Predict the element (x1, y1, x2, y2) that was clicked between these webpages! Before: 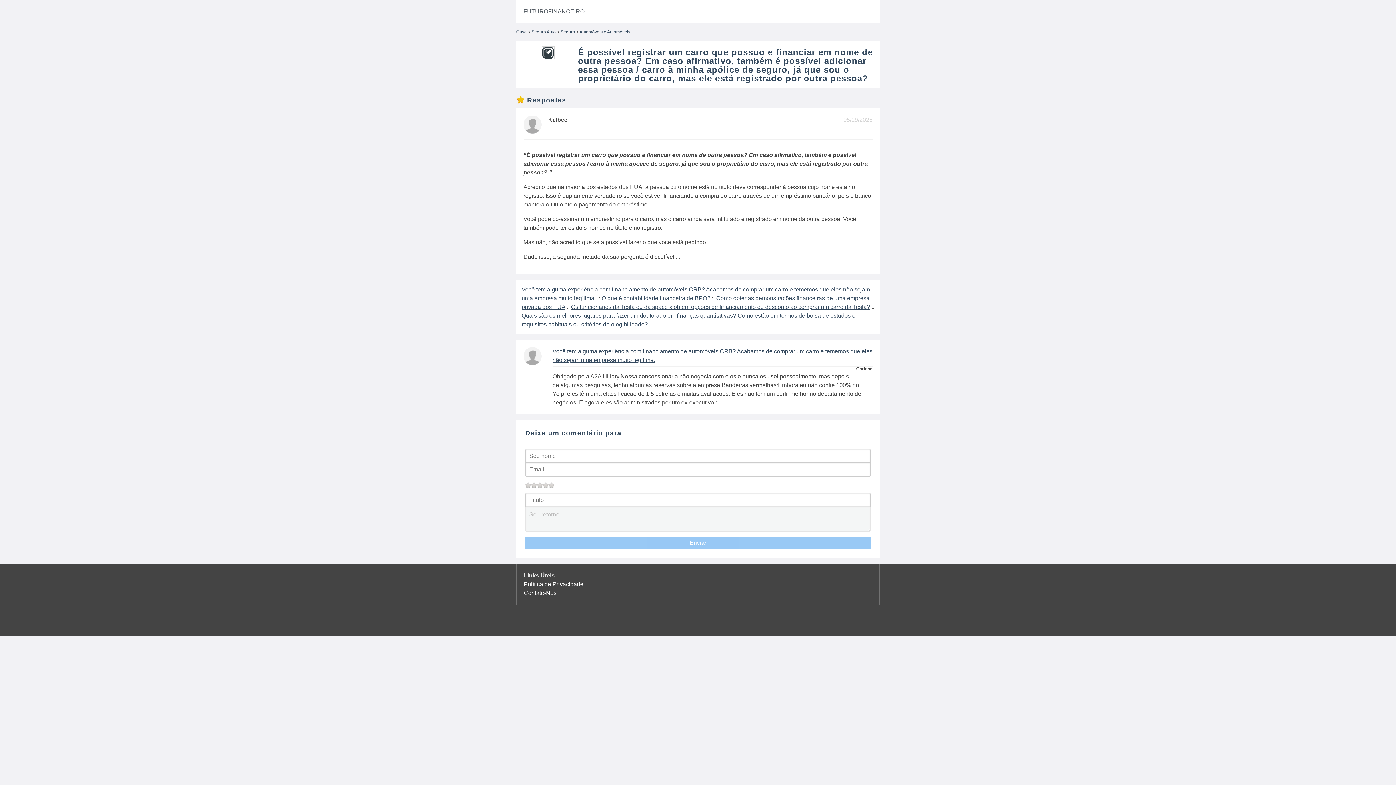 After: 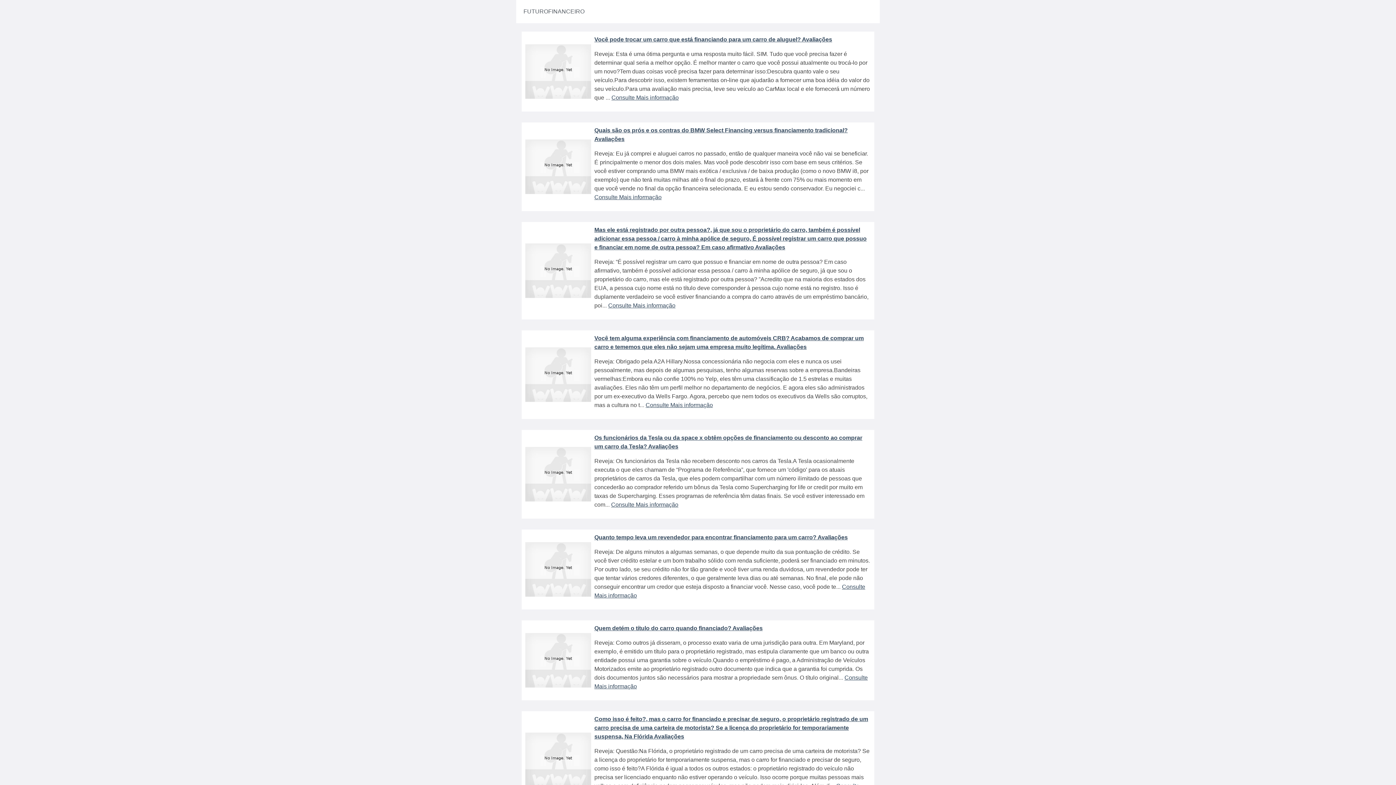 Action: bbox: (579, 29, 630, 34) label: Automóveis e Automóveis